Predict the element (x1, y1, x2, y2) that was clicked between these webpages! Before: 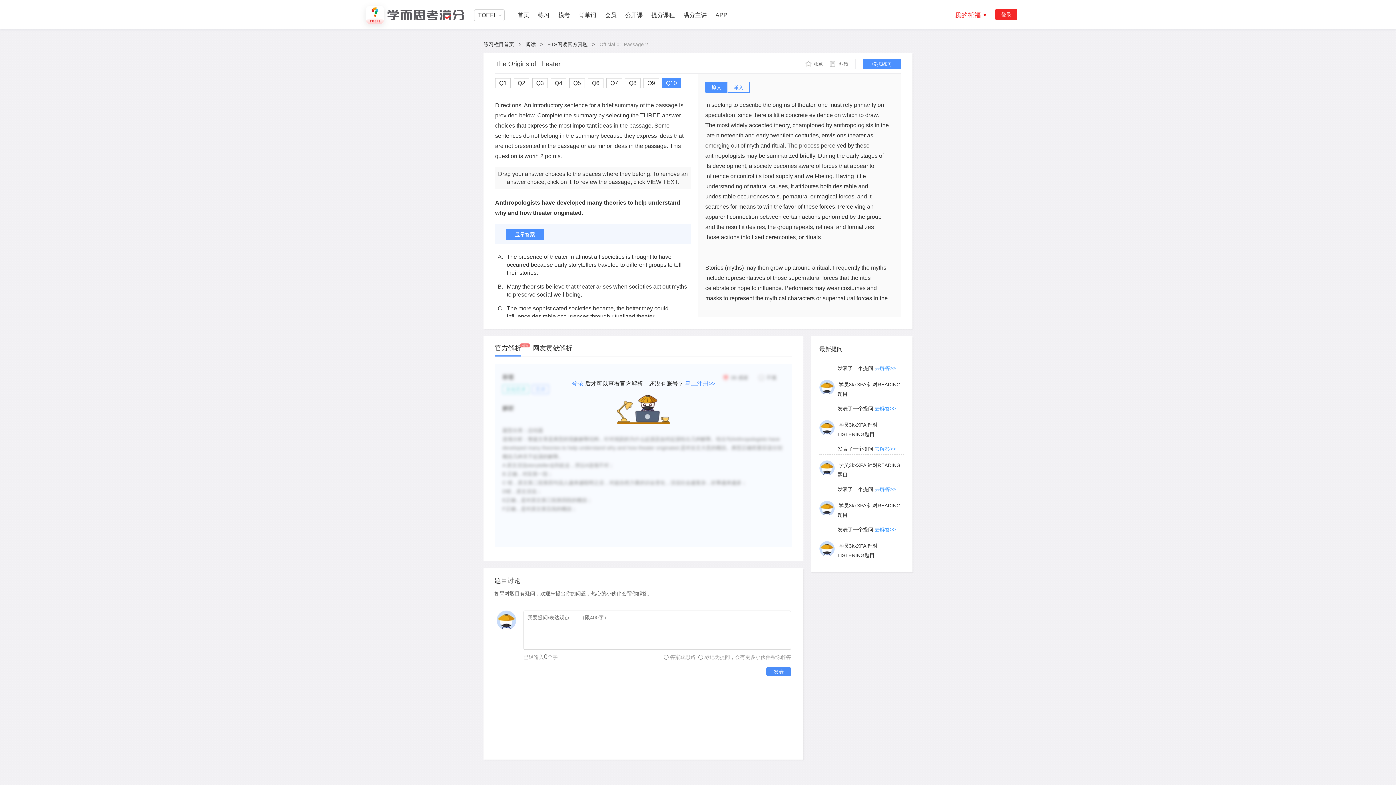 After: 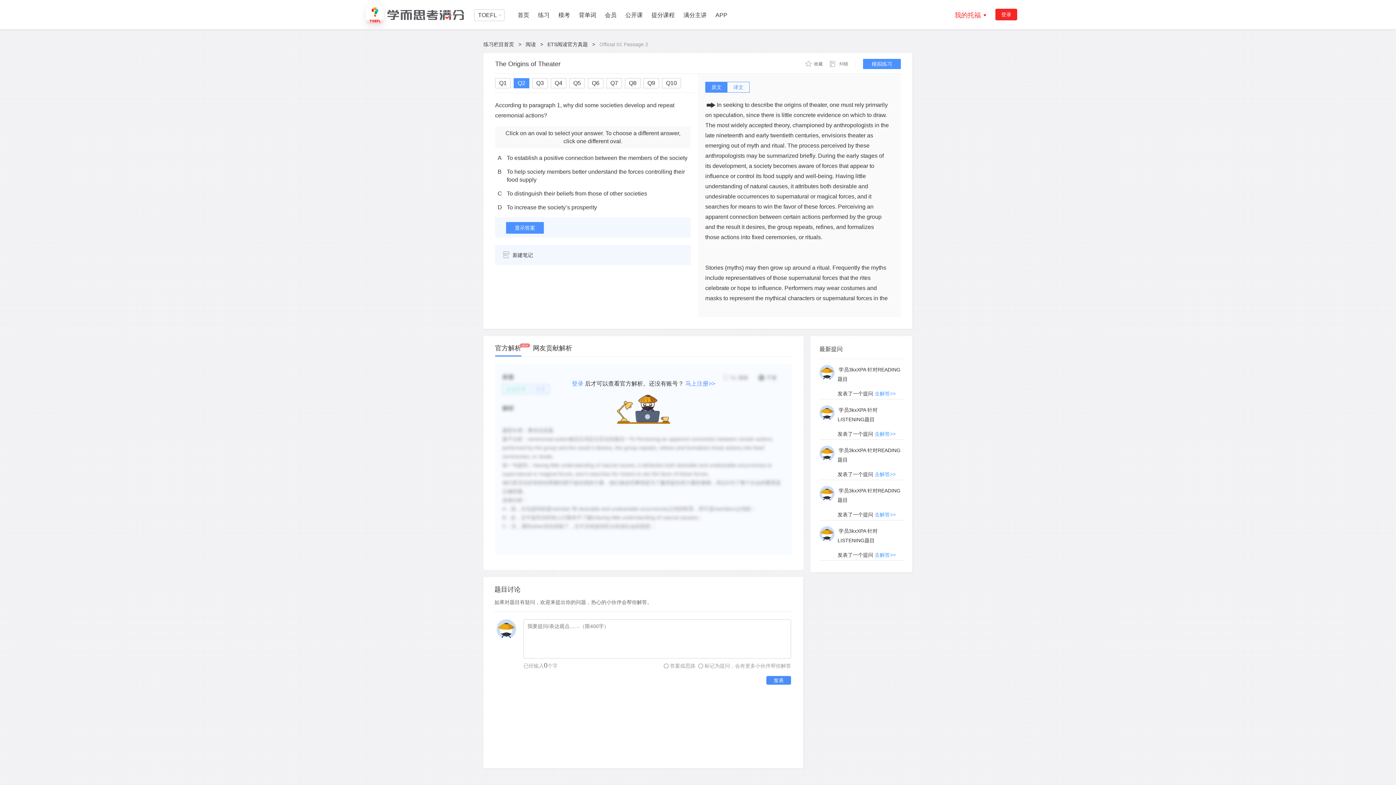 Action: bbox: (514, 78, 529, 88) label: Q2